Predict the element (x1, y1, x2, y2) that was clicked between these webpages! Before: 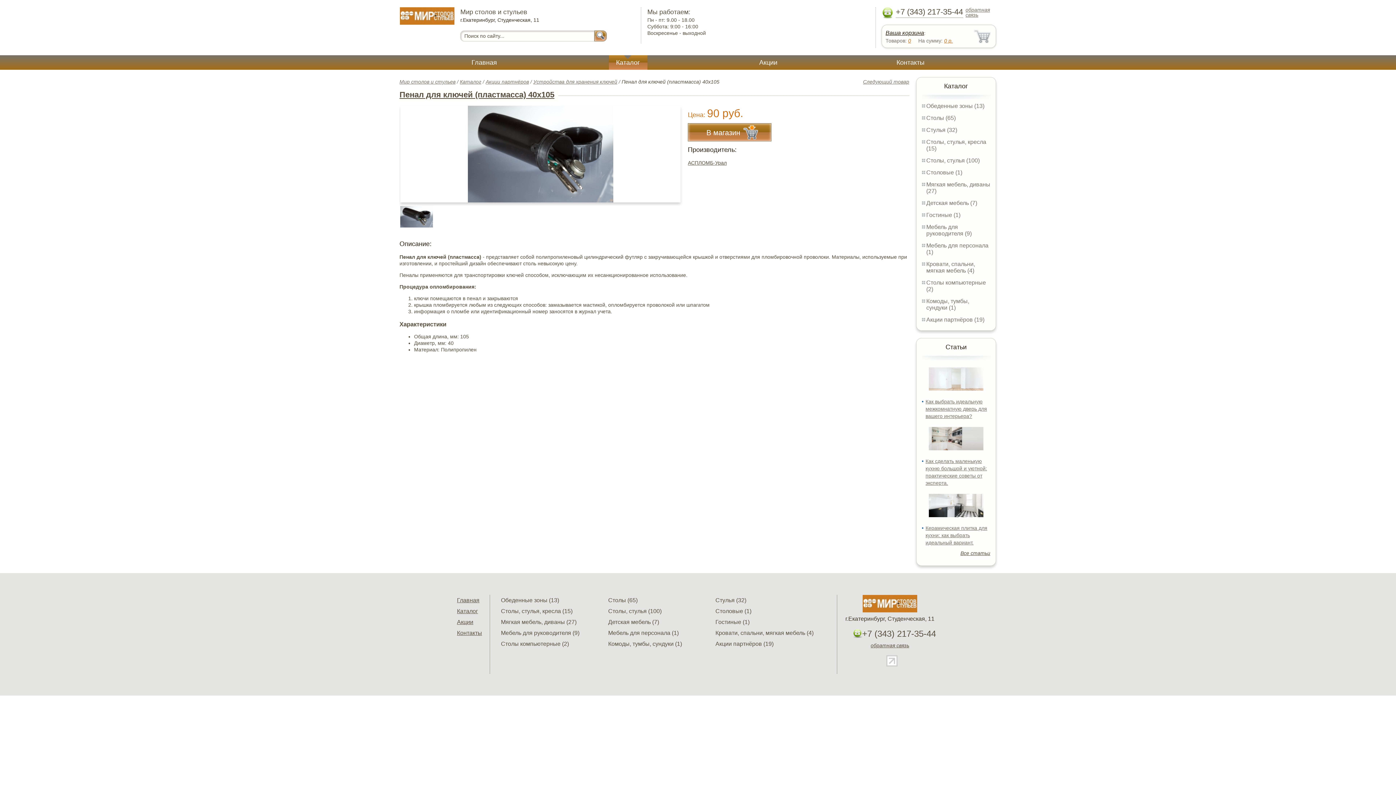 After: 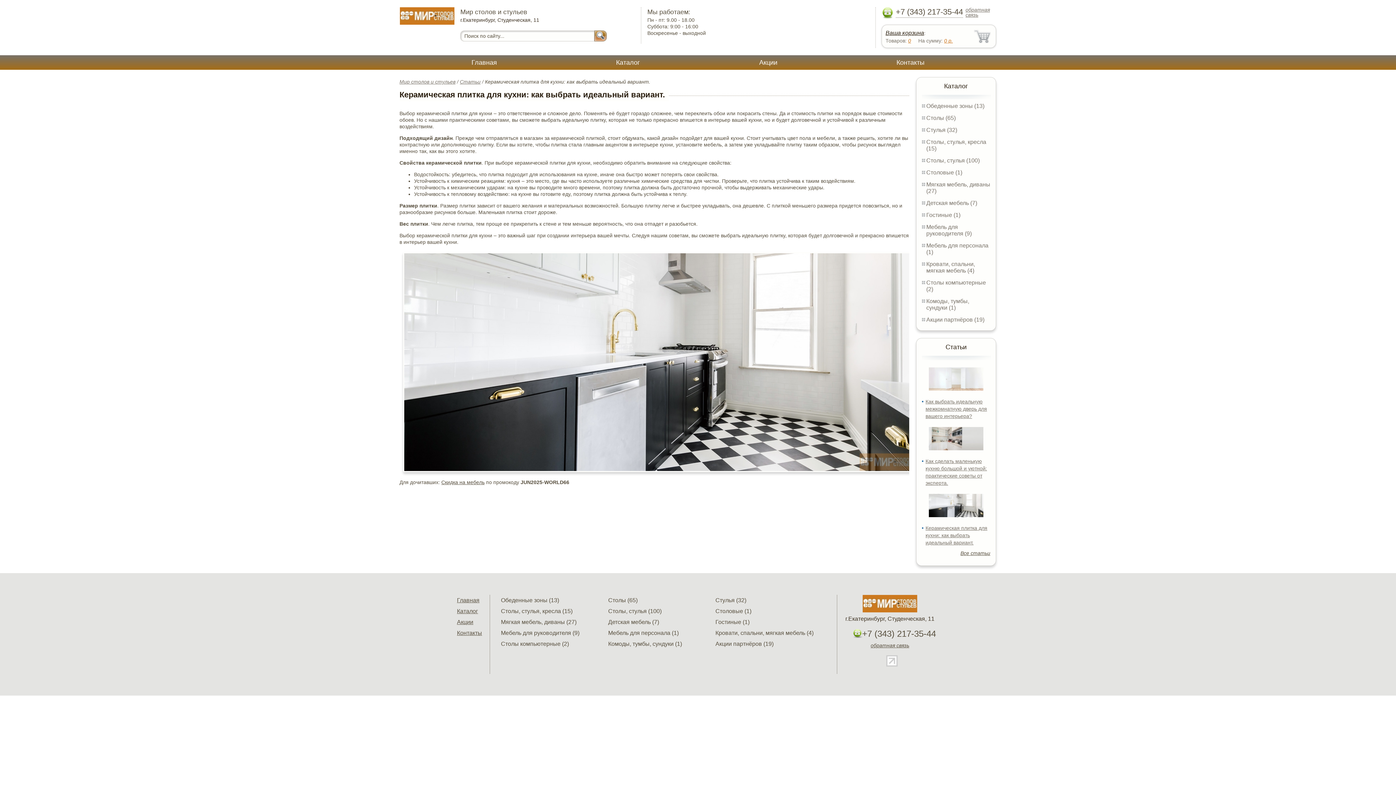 Action: label: Керамическая плитка для кухни: как выбрать идеальный вариант. bbox: (925, 525, 987, 545)